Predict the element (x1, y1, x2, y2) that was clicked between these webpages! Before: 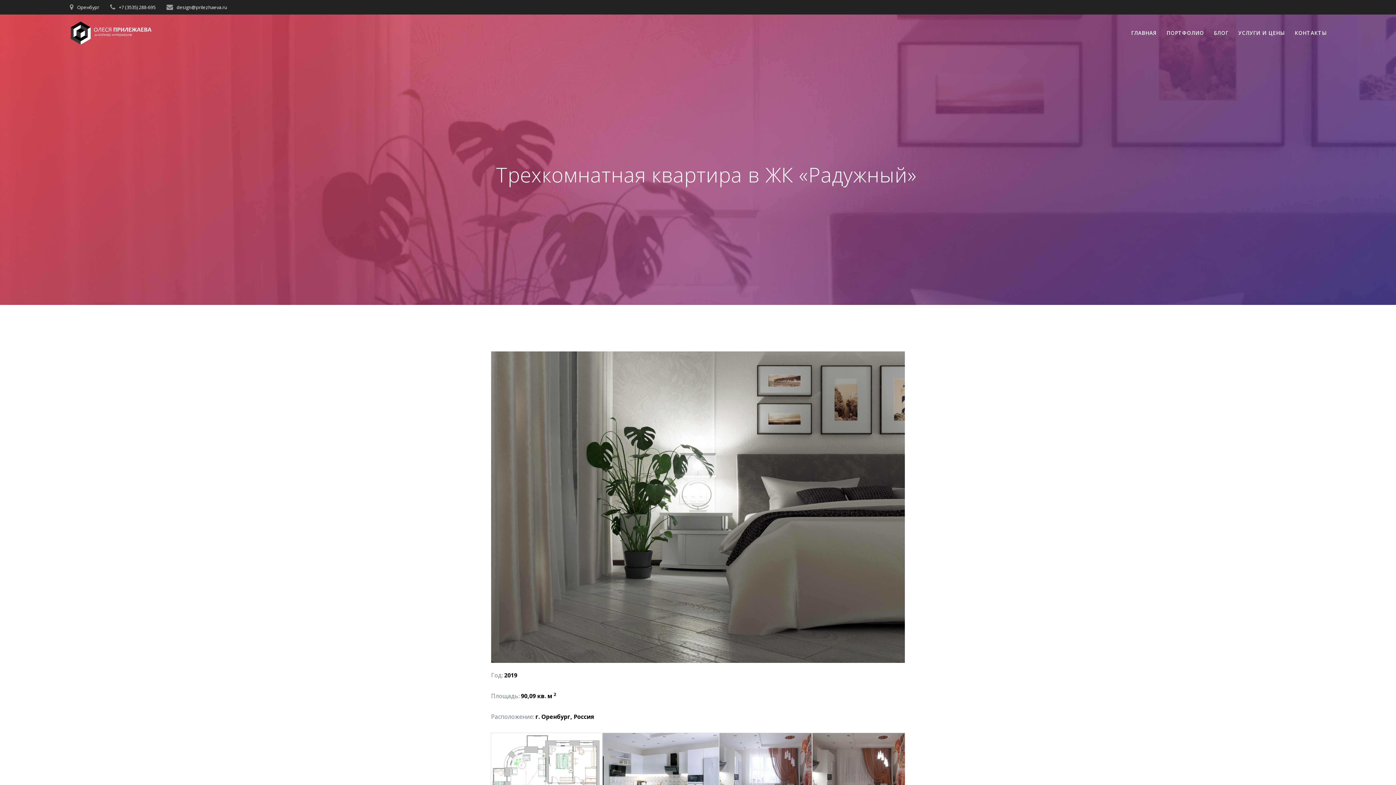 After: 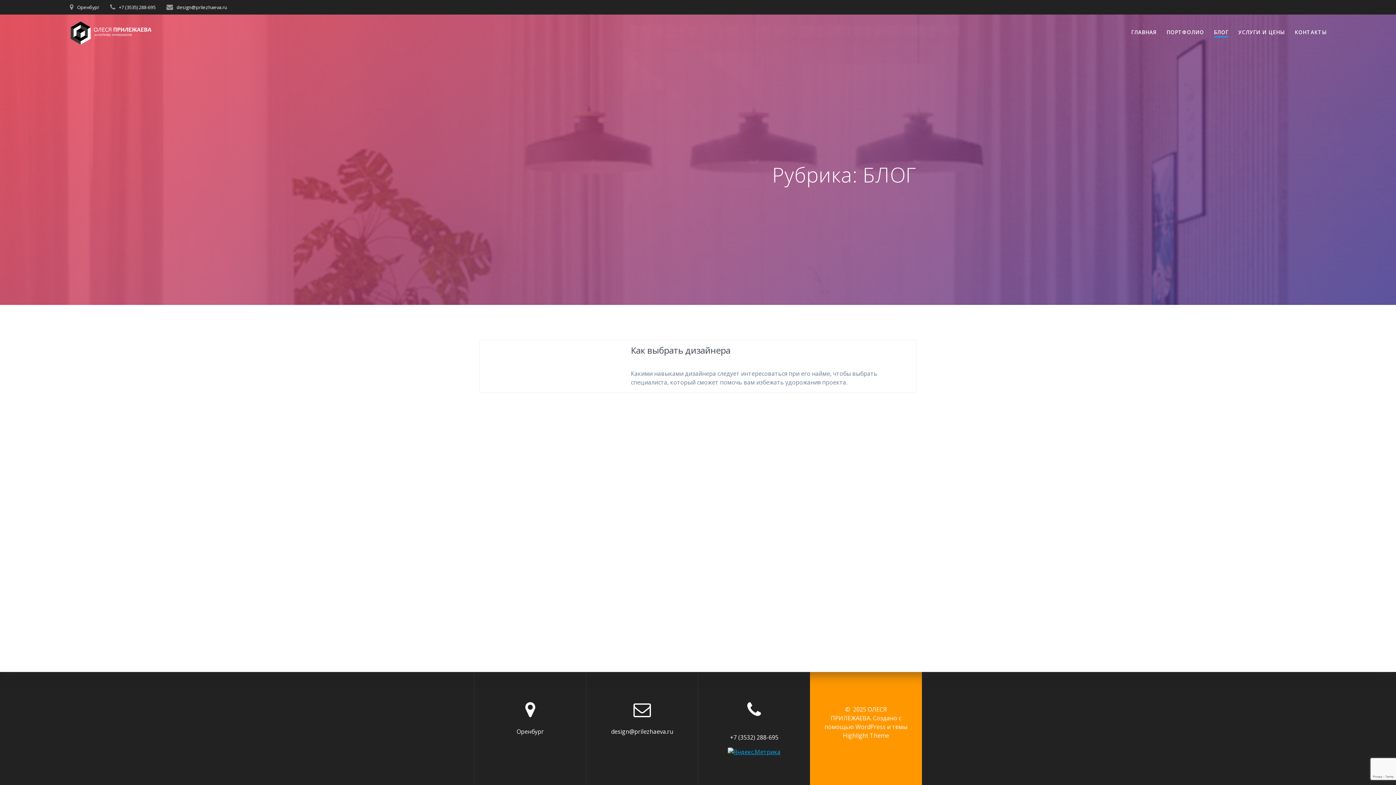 Action: bbox: (1214, 29, 1228, 37) label: БЛОГ